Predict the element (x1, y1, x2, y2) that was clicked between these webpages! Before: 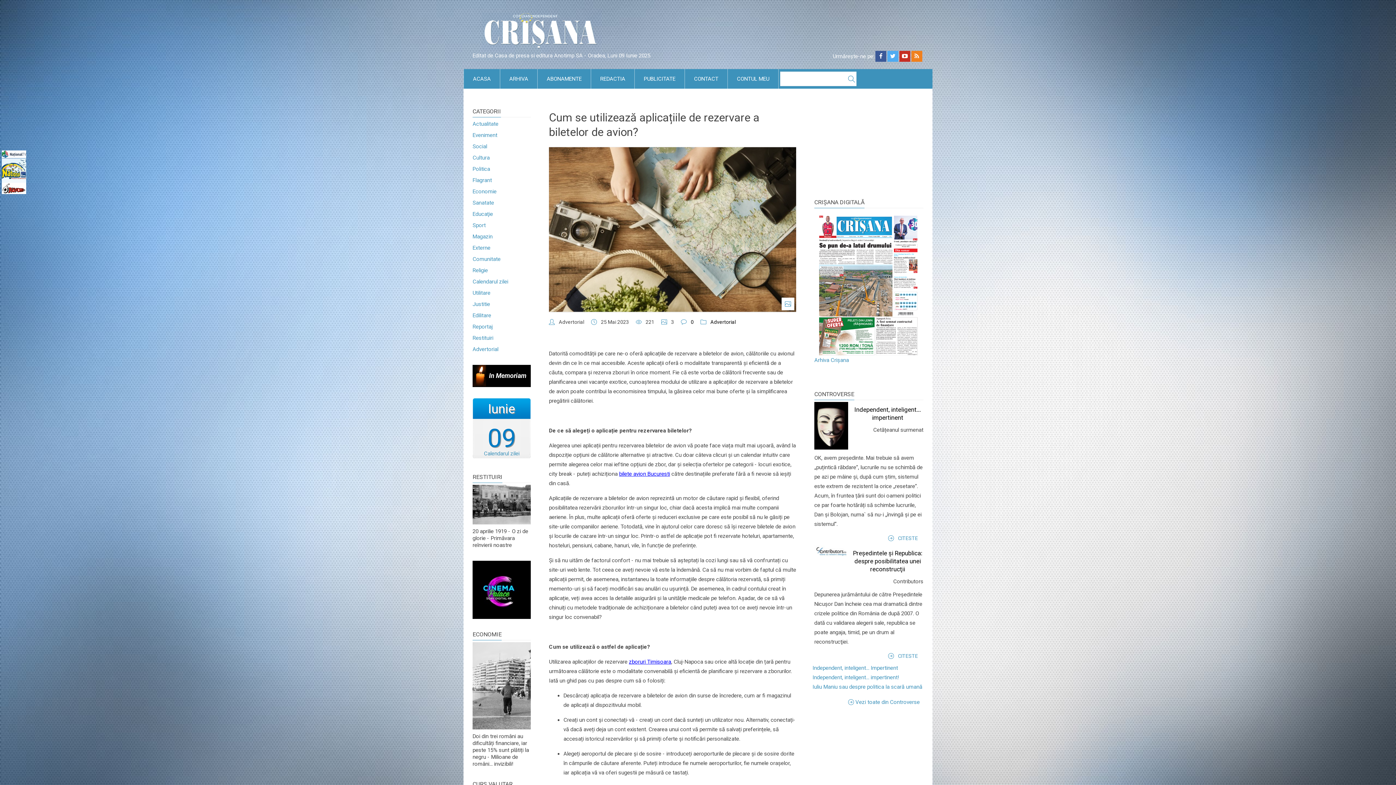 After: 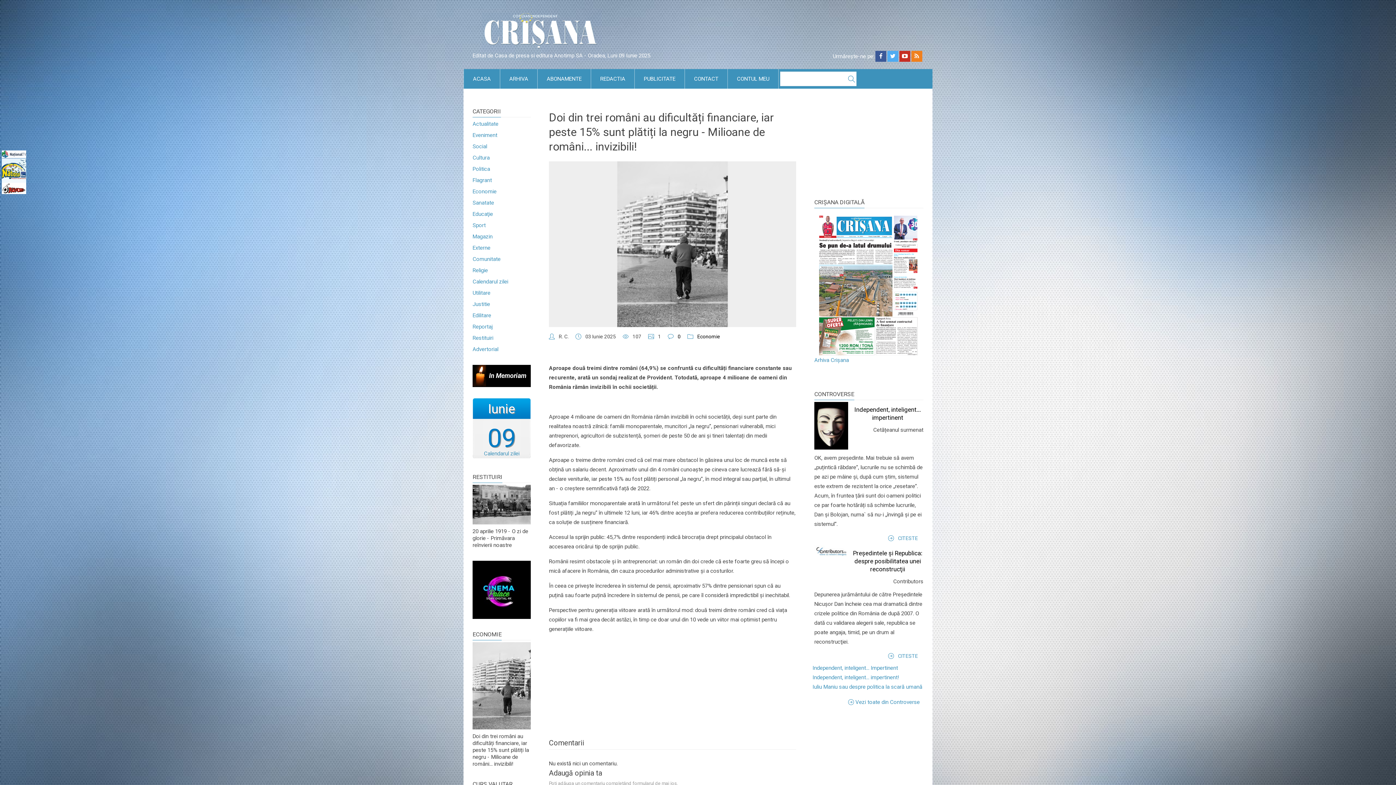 Action: bbox: (472, 733, 529, 767) label: Doi din trei români au dificultăți financiare, iar peste 15% sunt plătiți la negru - Milioane de români... invizibili!